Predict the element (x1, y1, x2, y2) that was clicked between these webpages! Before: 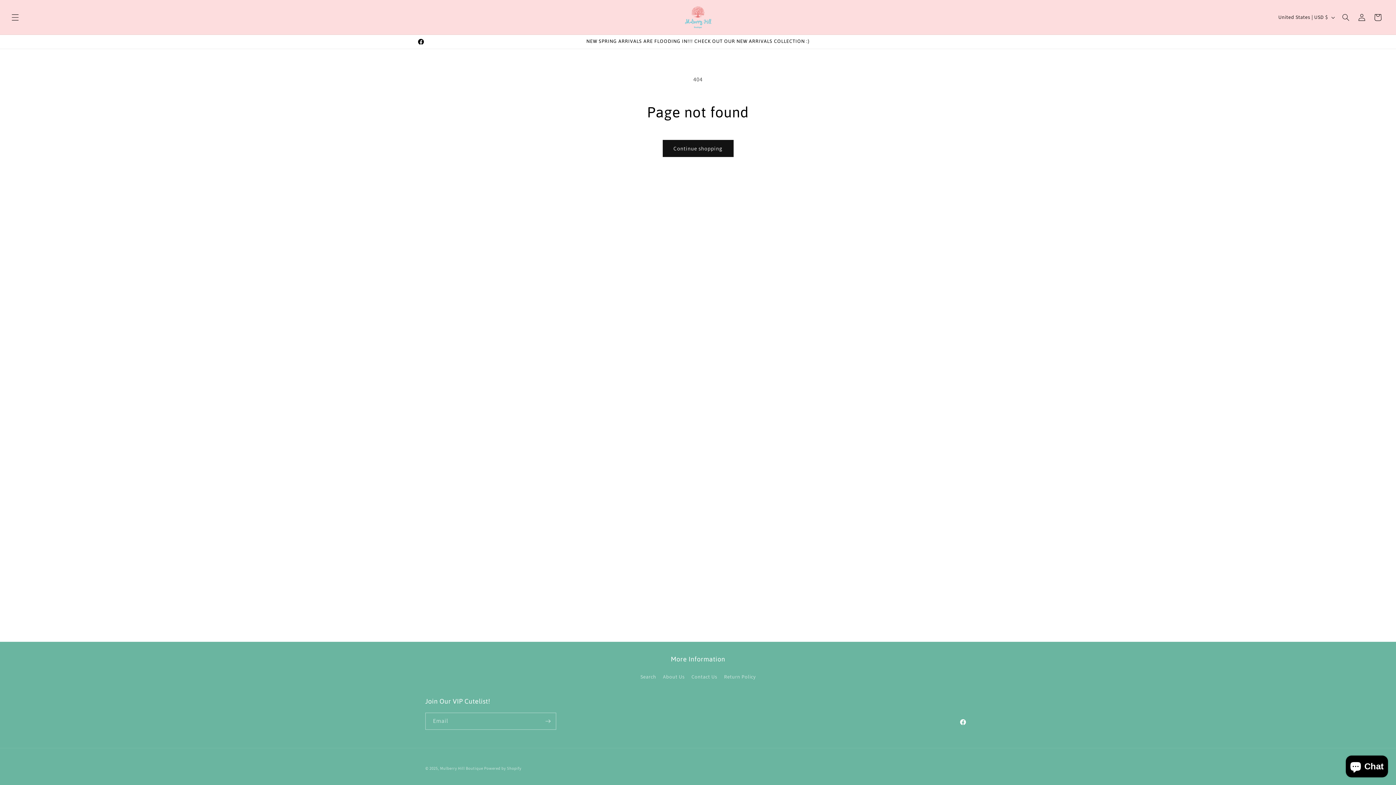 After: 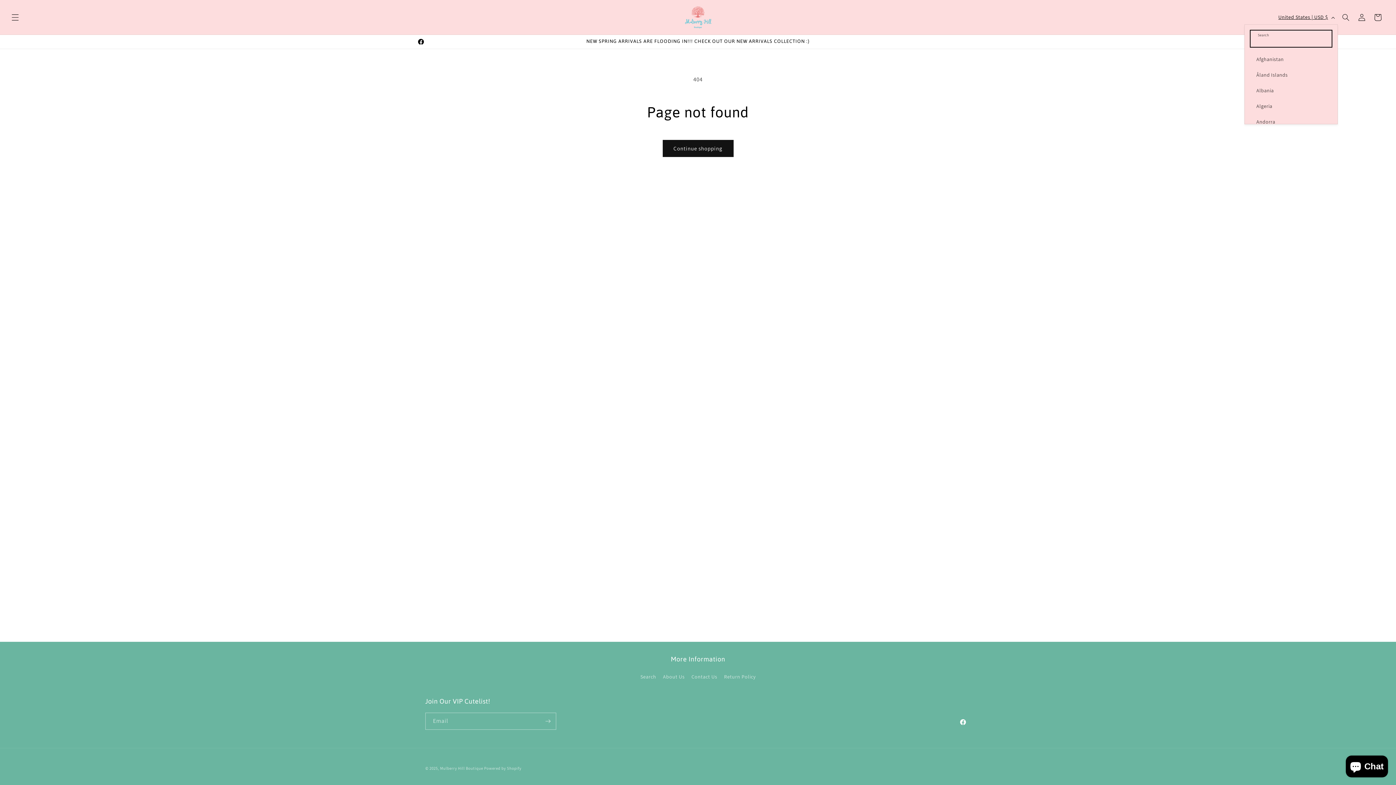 Action: bbox: (1274, 10, 1338, 24) label: United States | USD $